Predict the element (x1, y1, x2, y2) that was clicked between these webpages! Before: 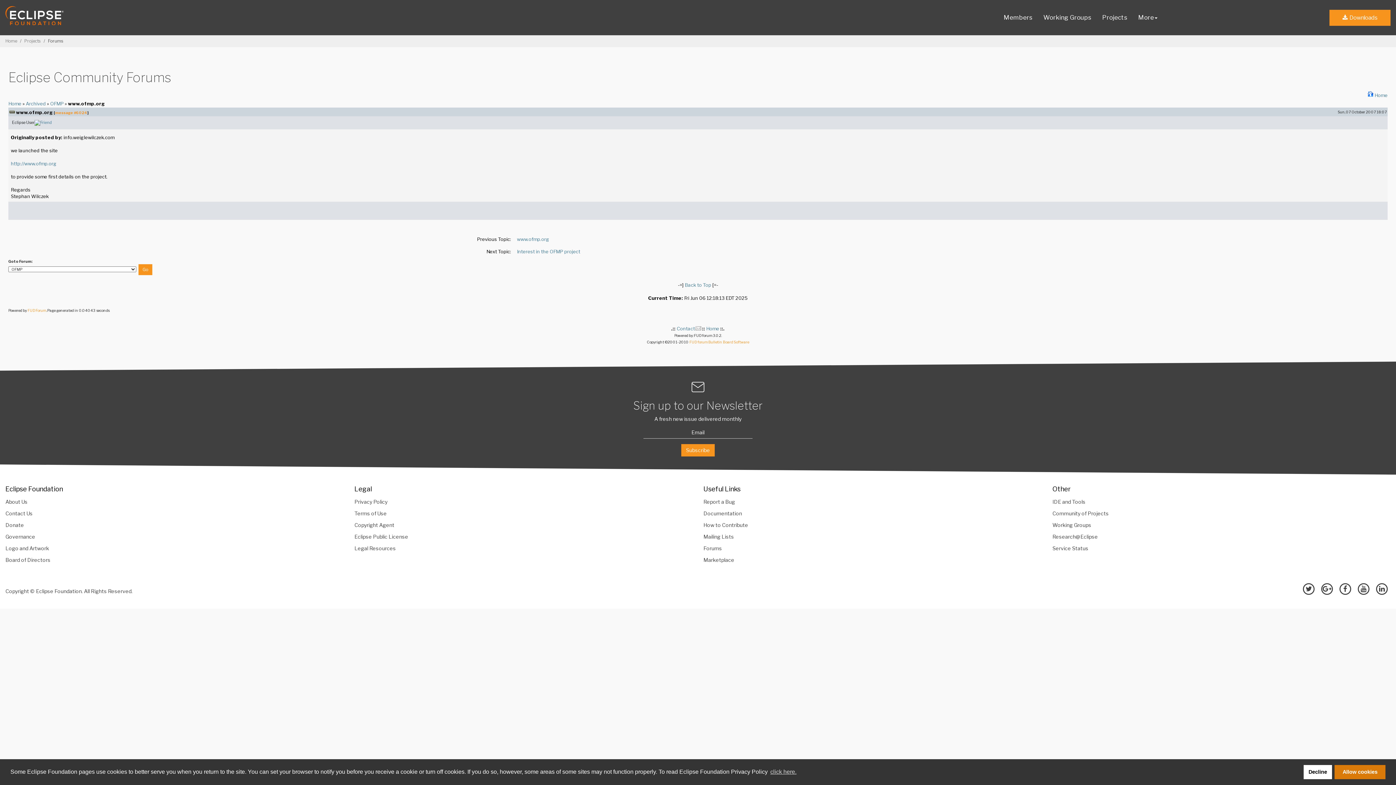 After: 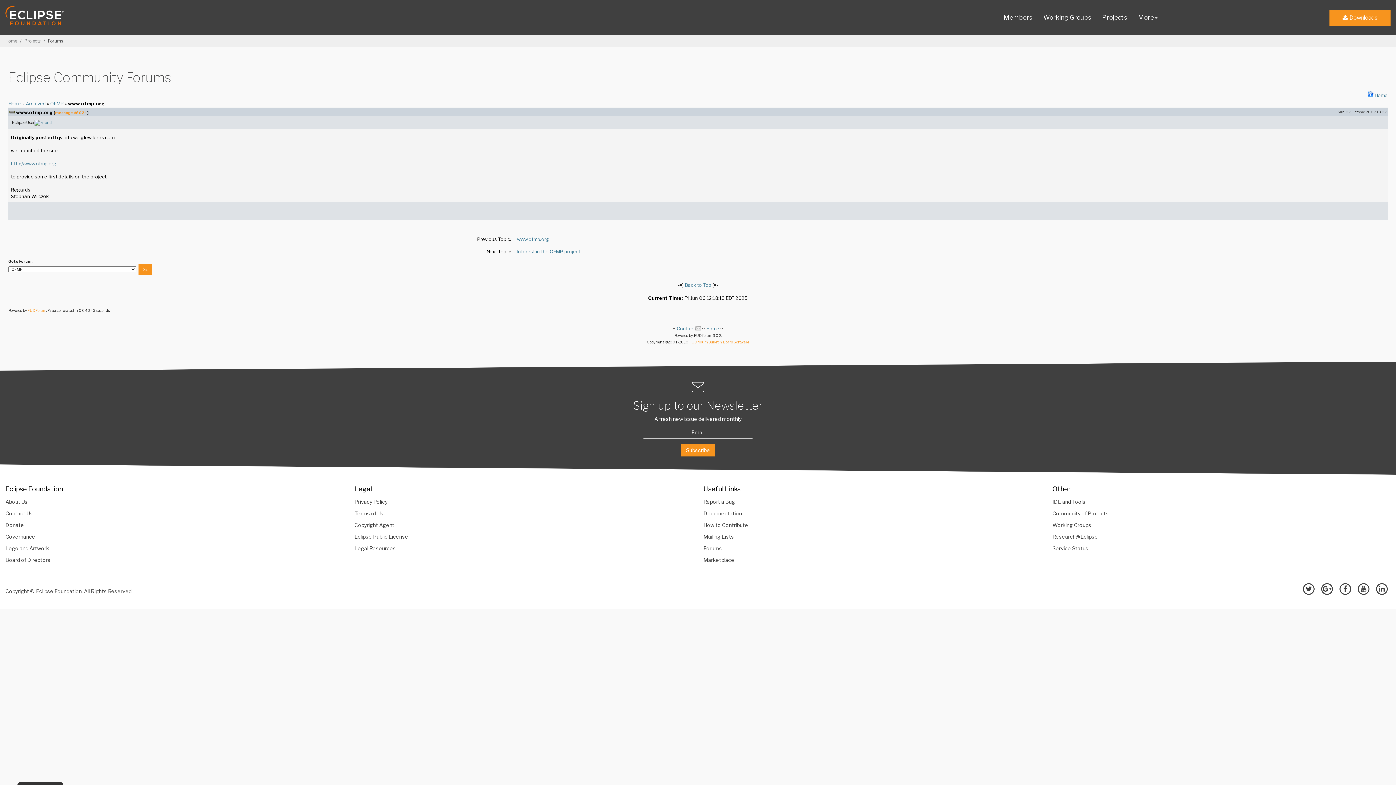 Action: bbox: (1303, 765, 1332, 779) label: deny cookies